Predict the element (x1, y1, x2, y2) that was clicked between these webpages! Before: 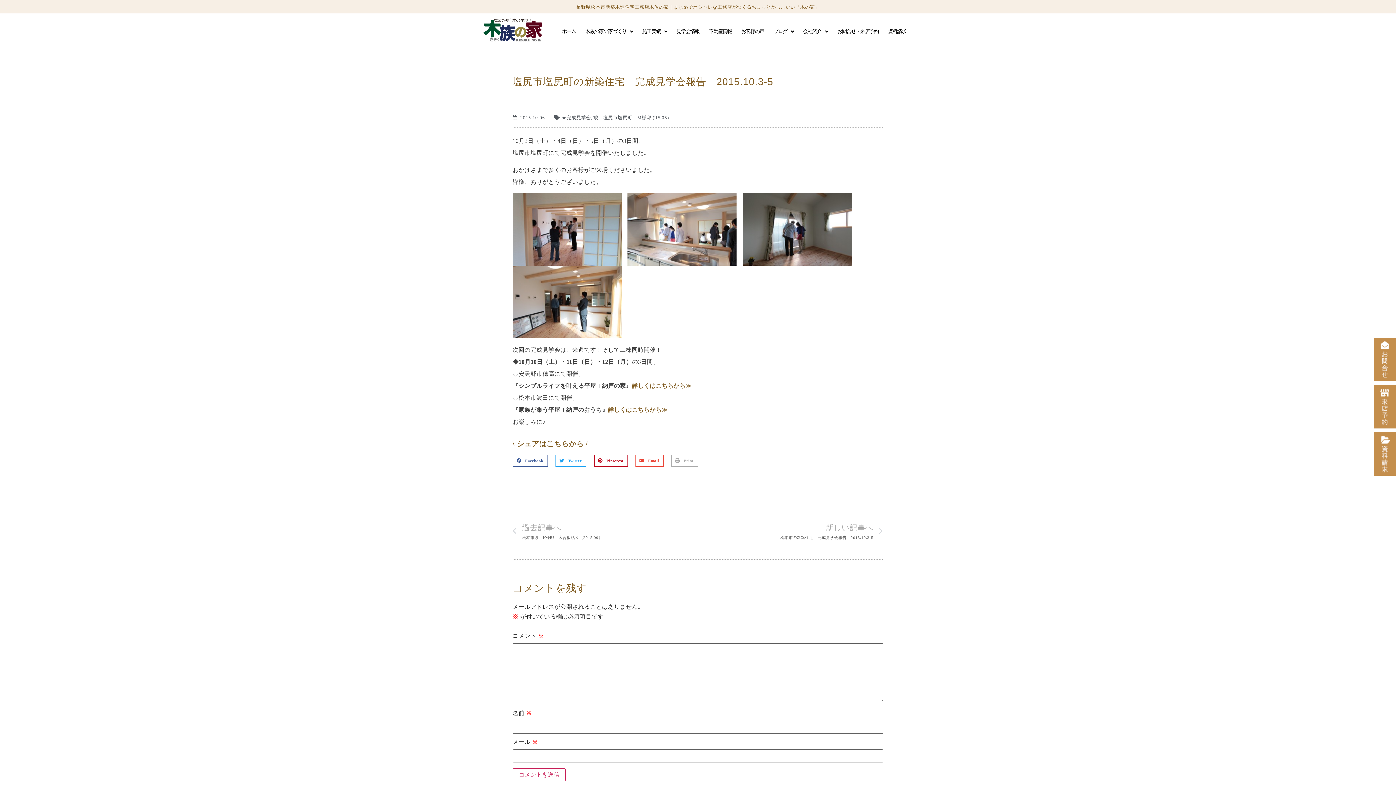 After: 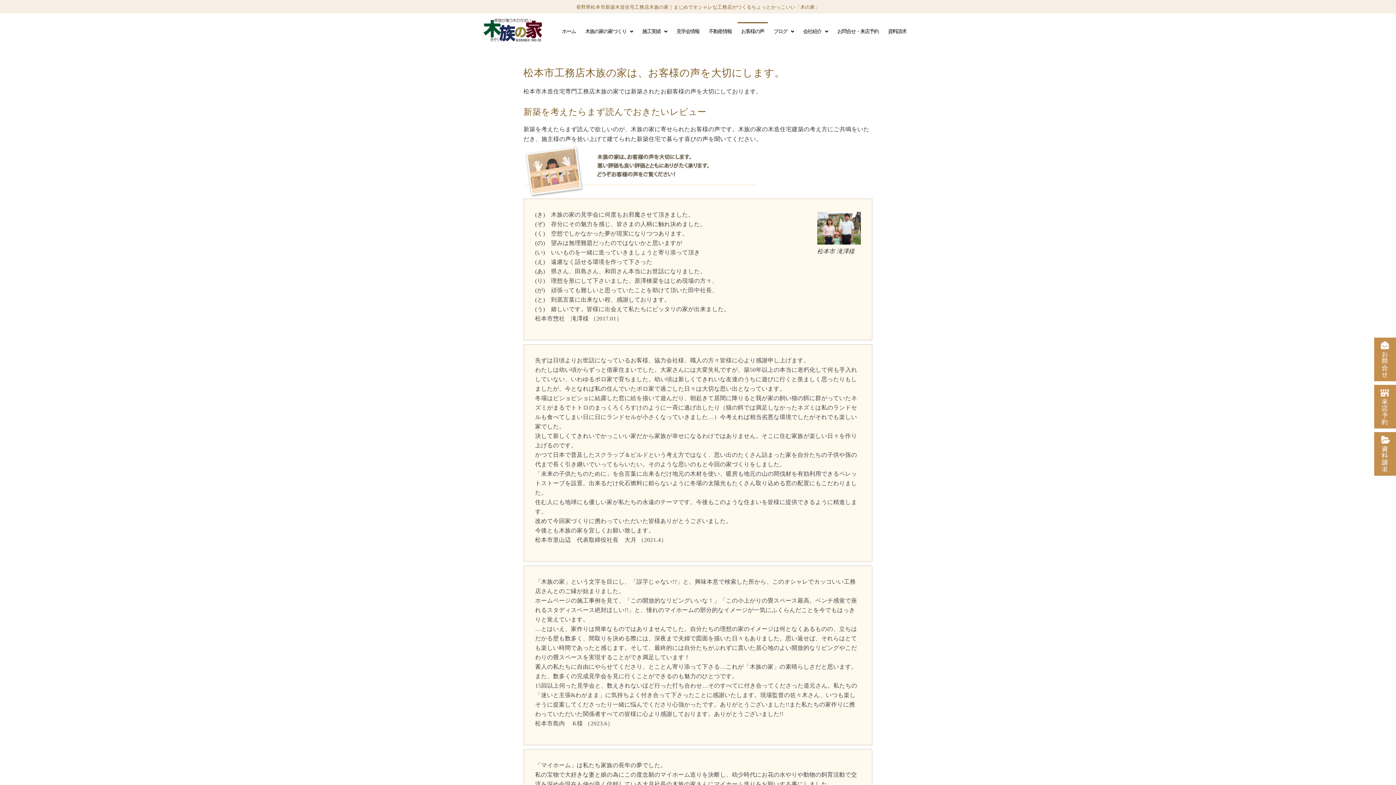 Action: bbox: (737, 22, 767, 41) label: お客様の声